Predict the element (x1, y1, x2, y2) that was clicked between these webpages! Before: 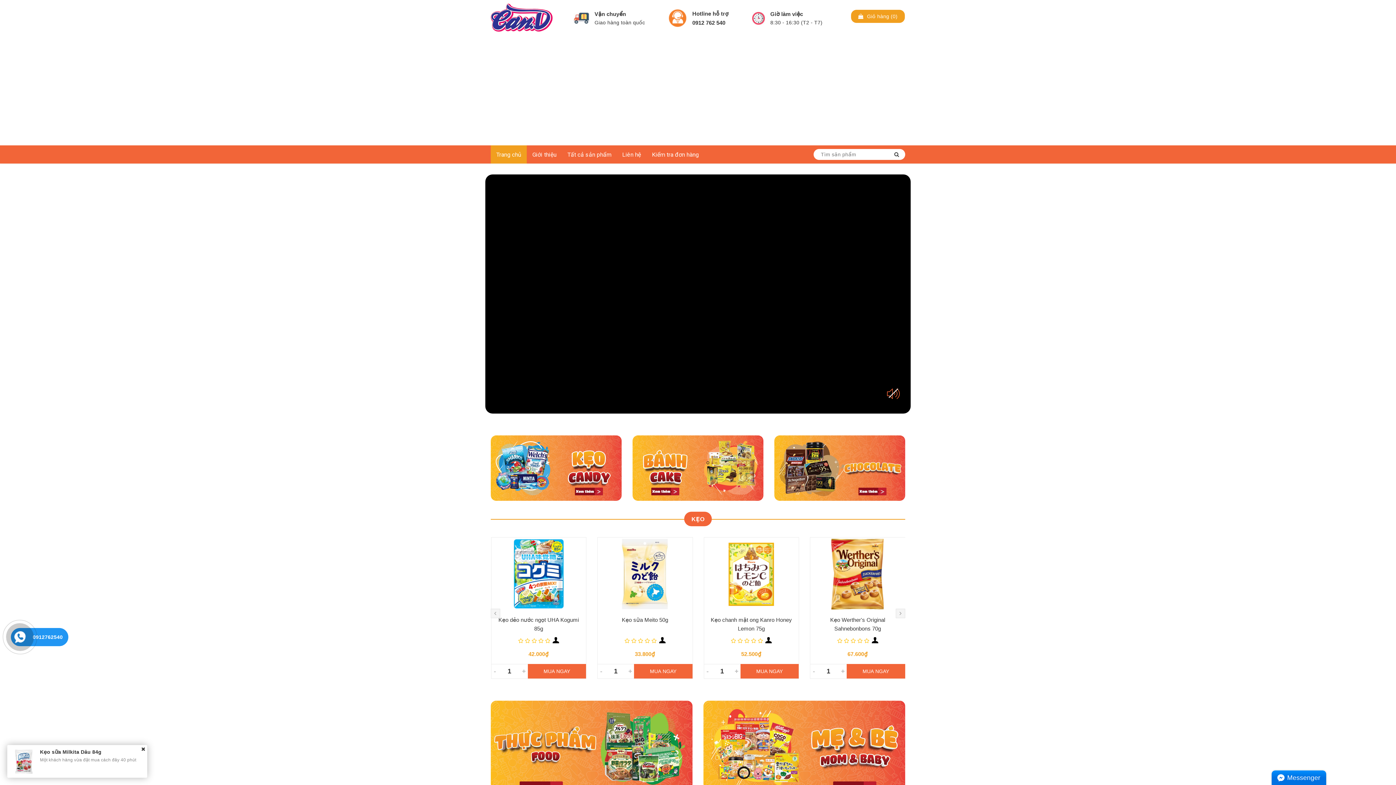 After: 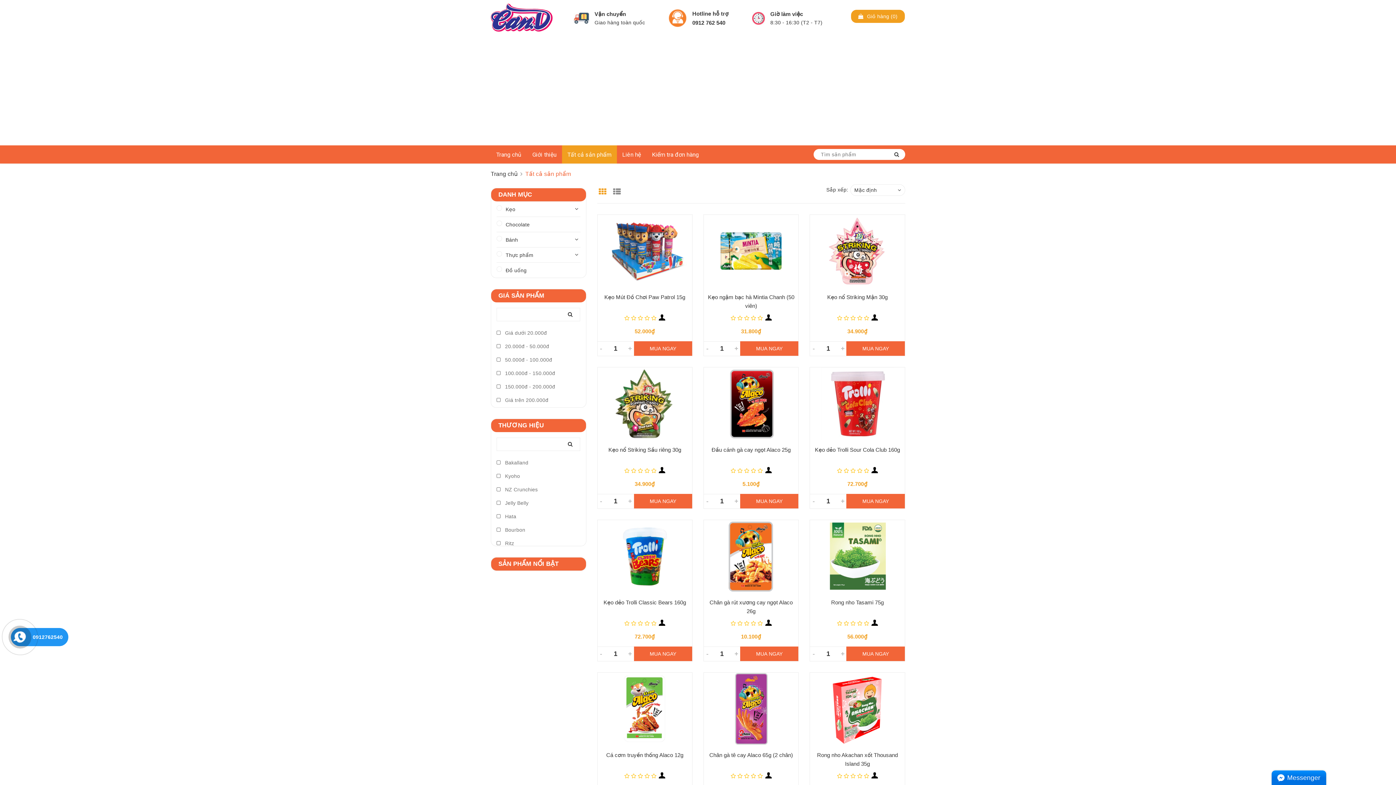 Action: label: Tất cả sản phẩm bbox: (562, 145, 616, 163)